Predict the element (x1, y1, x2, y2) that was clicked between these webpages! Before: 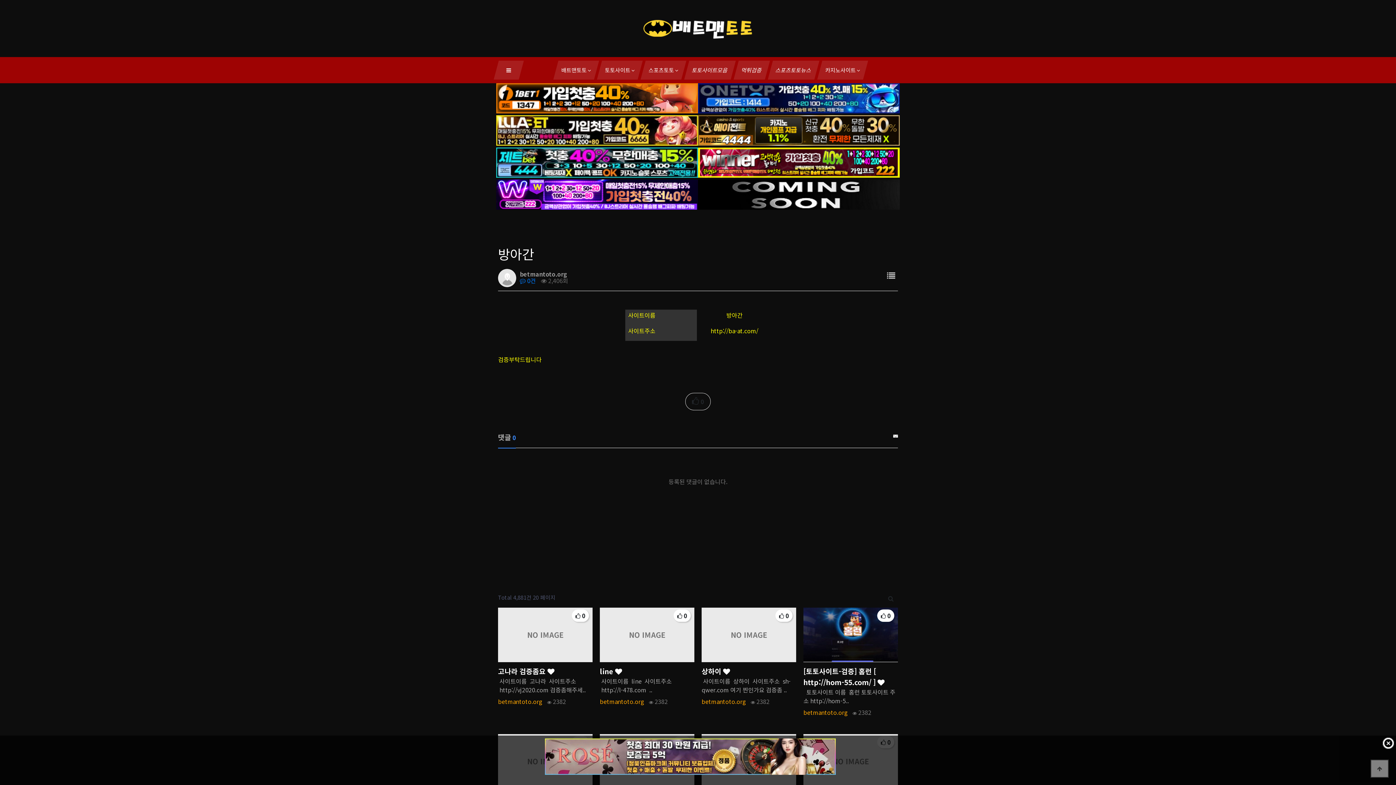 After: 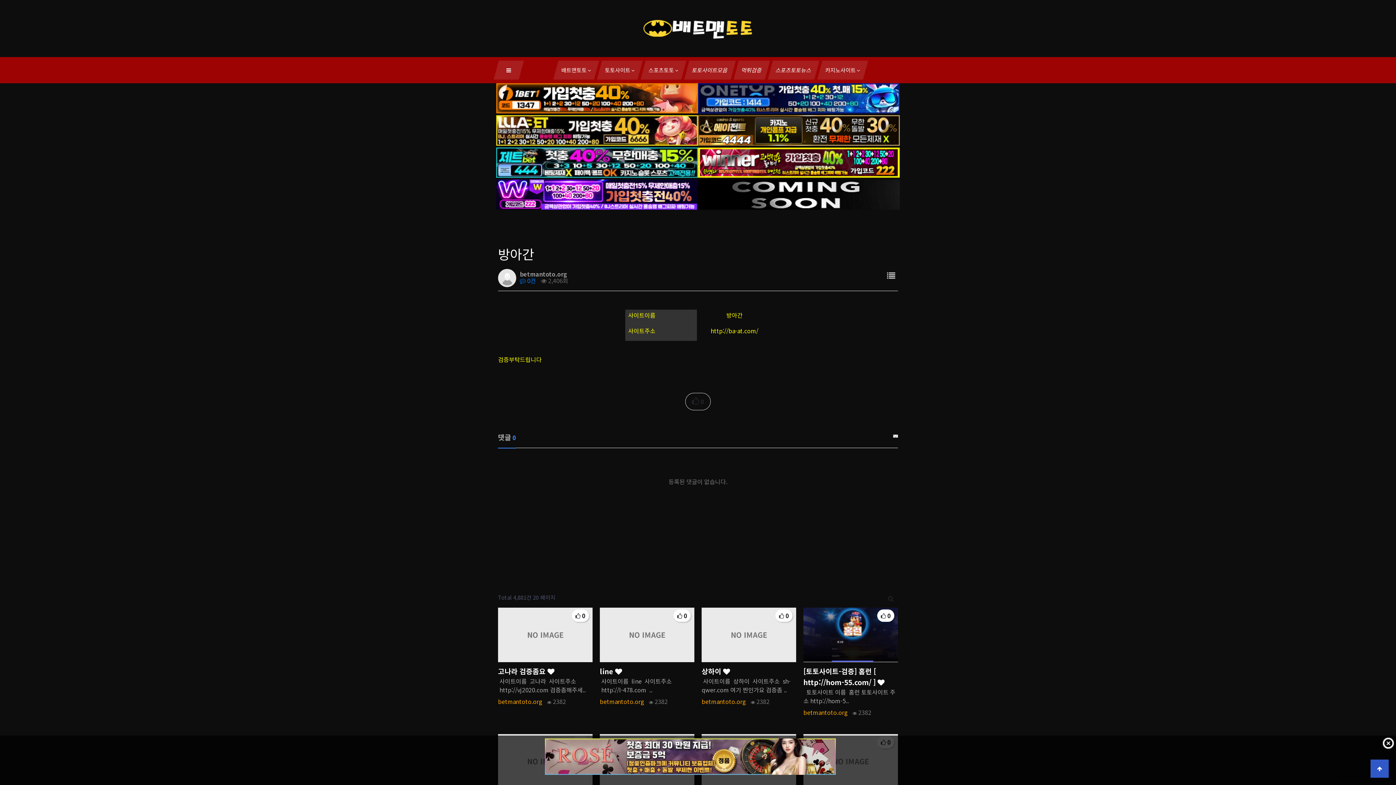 Action: label: 상단으로 bbox: (1370, 760, 1389, 778)